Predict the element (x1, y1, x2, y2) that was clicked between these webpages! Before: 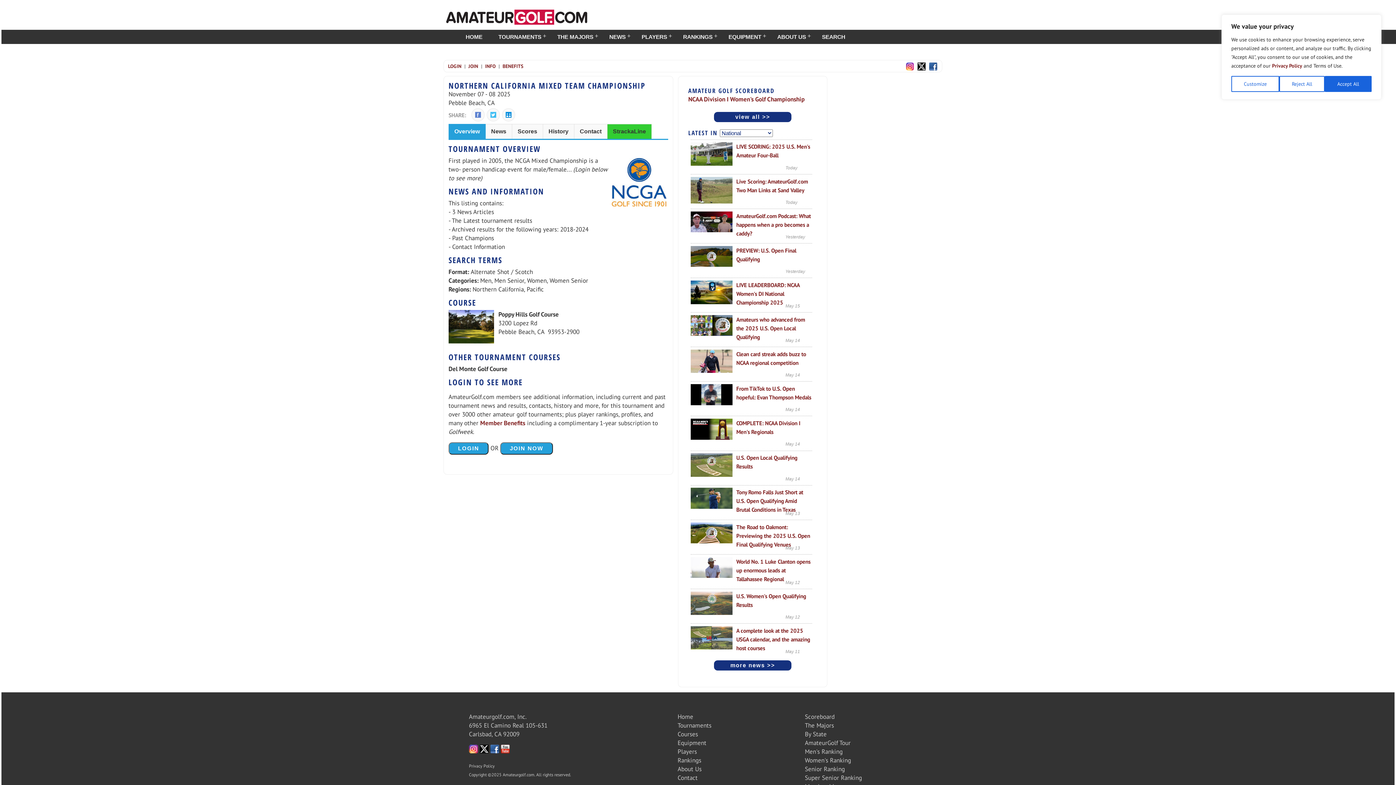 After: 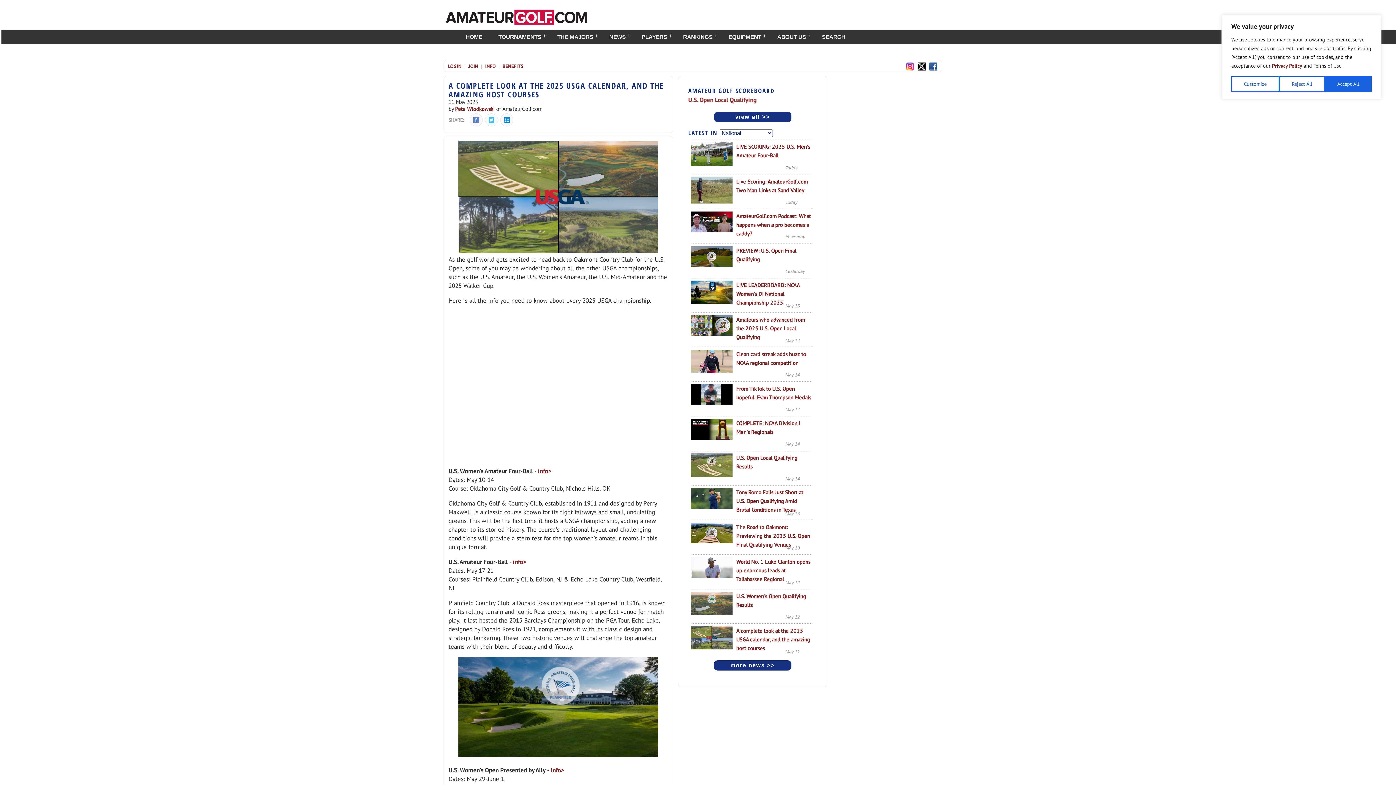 Action: bbox: (736, 627, 810, 651) label: A complete look at the 2025 USGA calendar, and the amazing host courses